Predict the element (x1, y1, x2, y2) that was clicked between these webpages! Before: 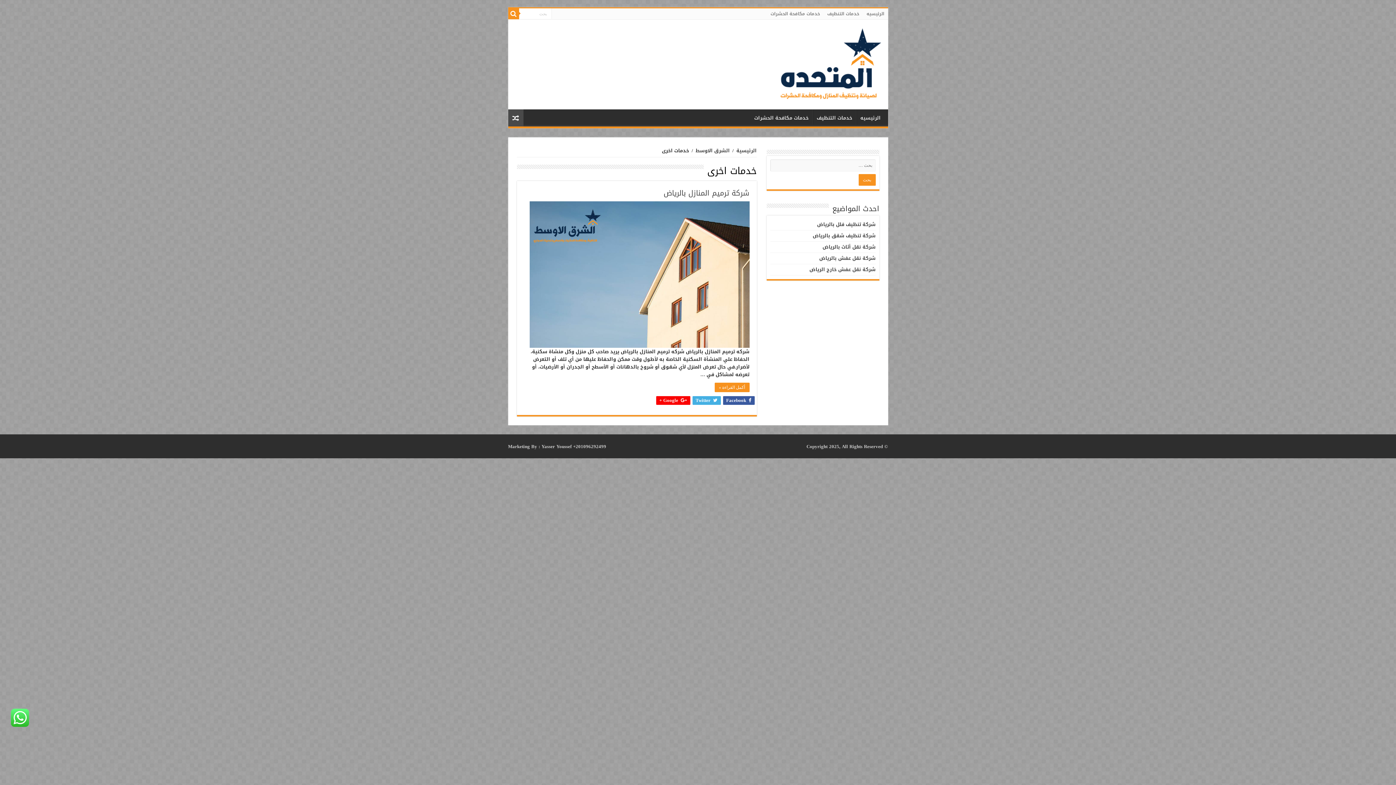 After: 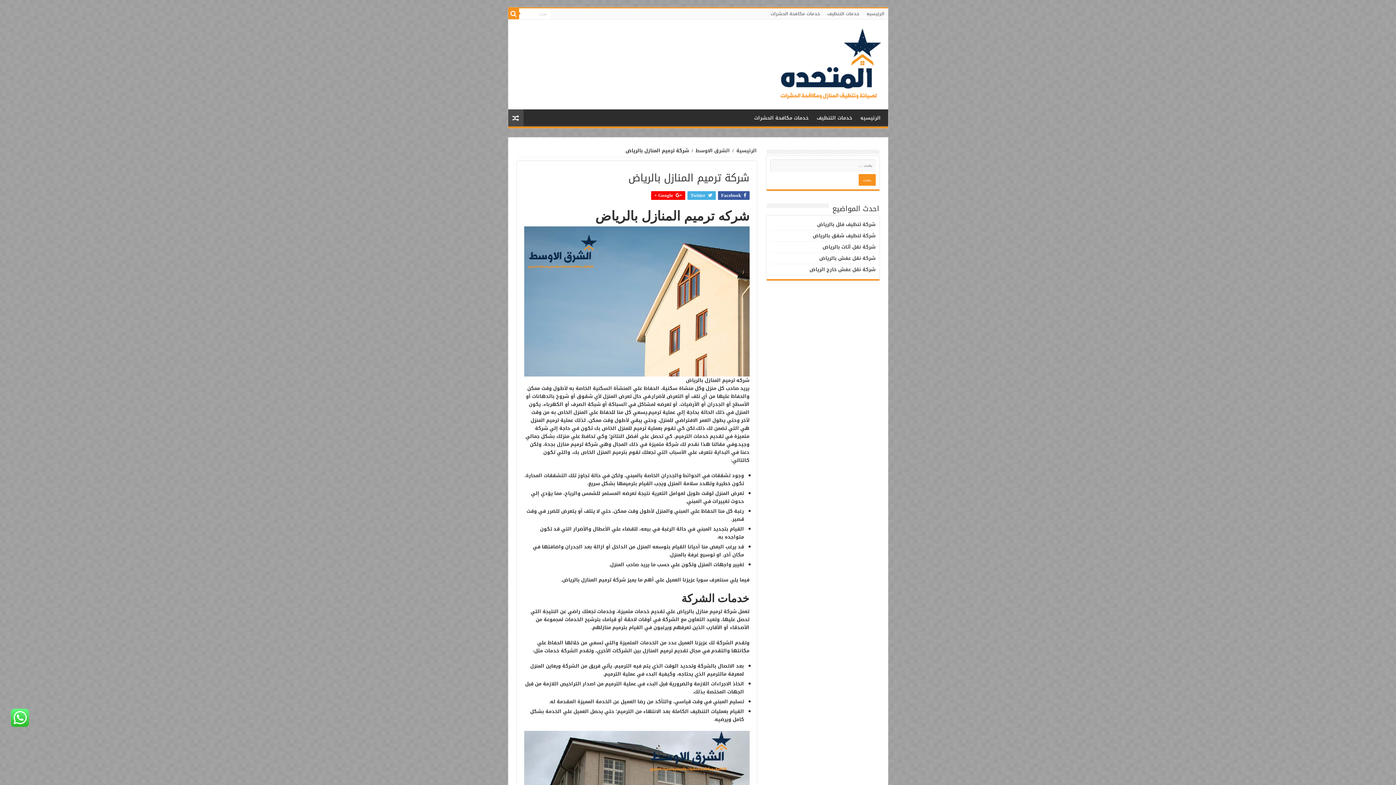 Action: label: شركة ترميم المنازل بالرياض bbox: (663, 186, 749, 200)